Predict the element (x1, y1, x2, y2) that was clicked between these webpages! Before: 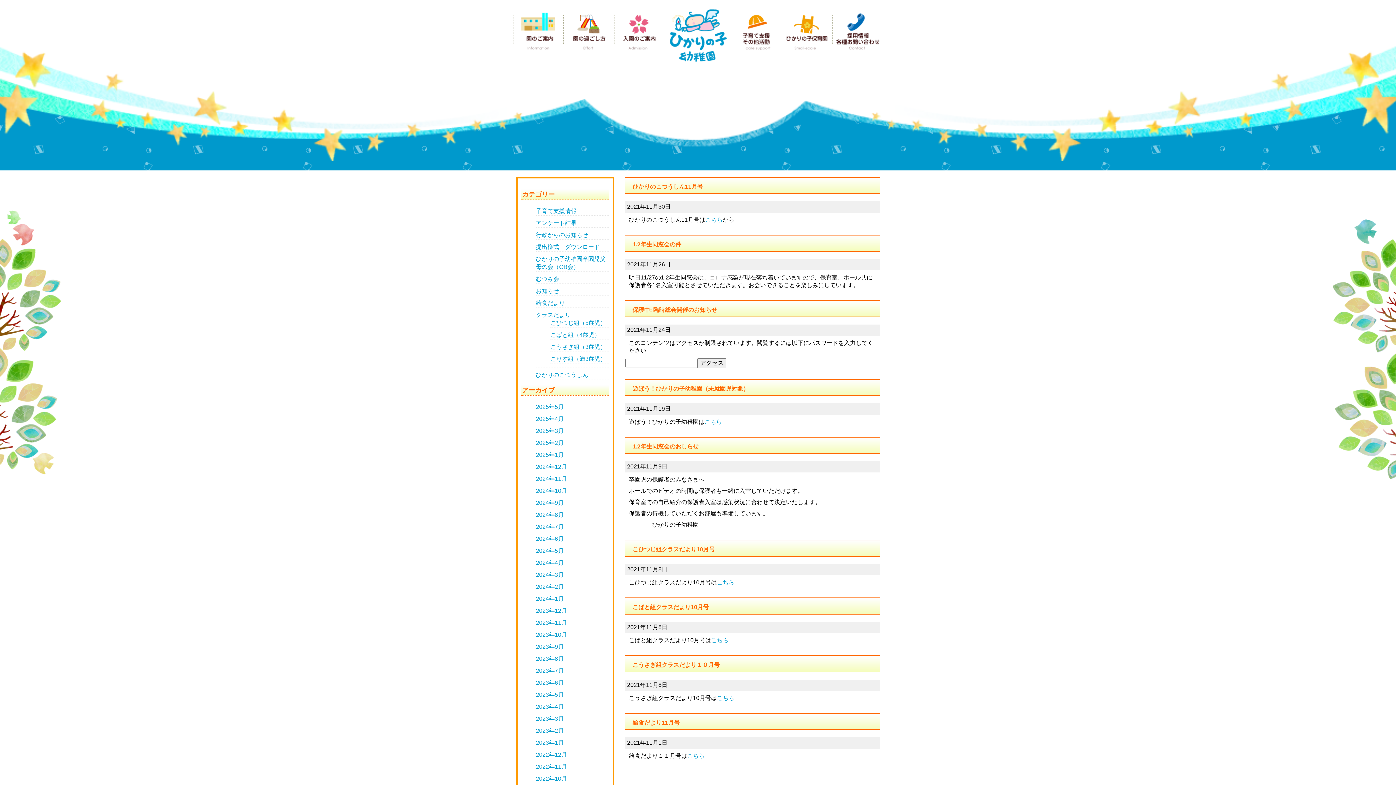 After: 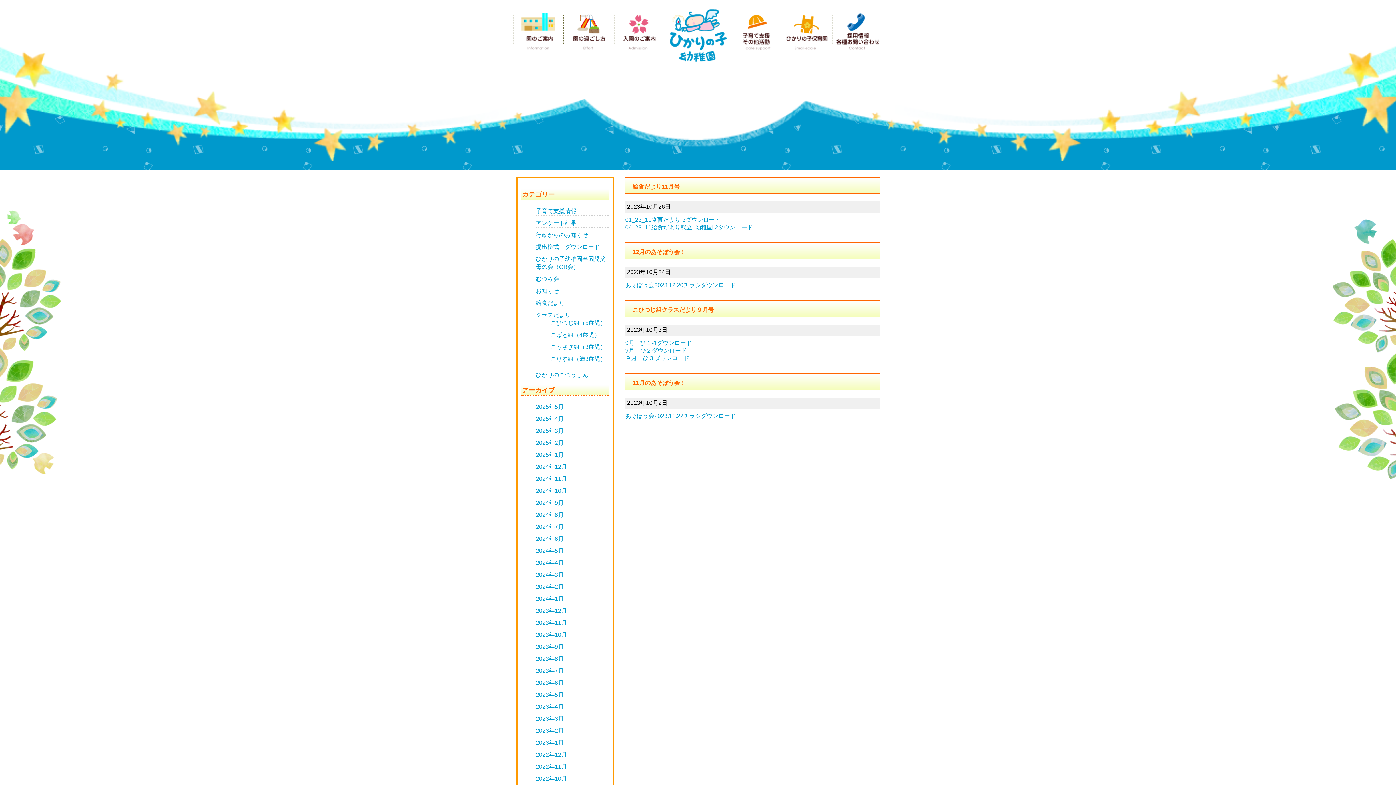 Action: bbox: (536, 632, 567, 638) label: 2023年10月